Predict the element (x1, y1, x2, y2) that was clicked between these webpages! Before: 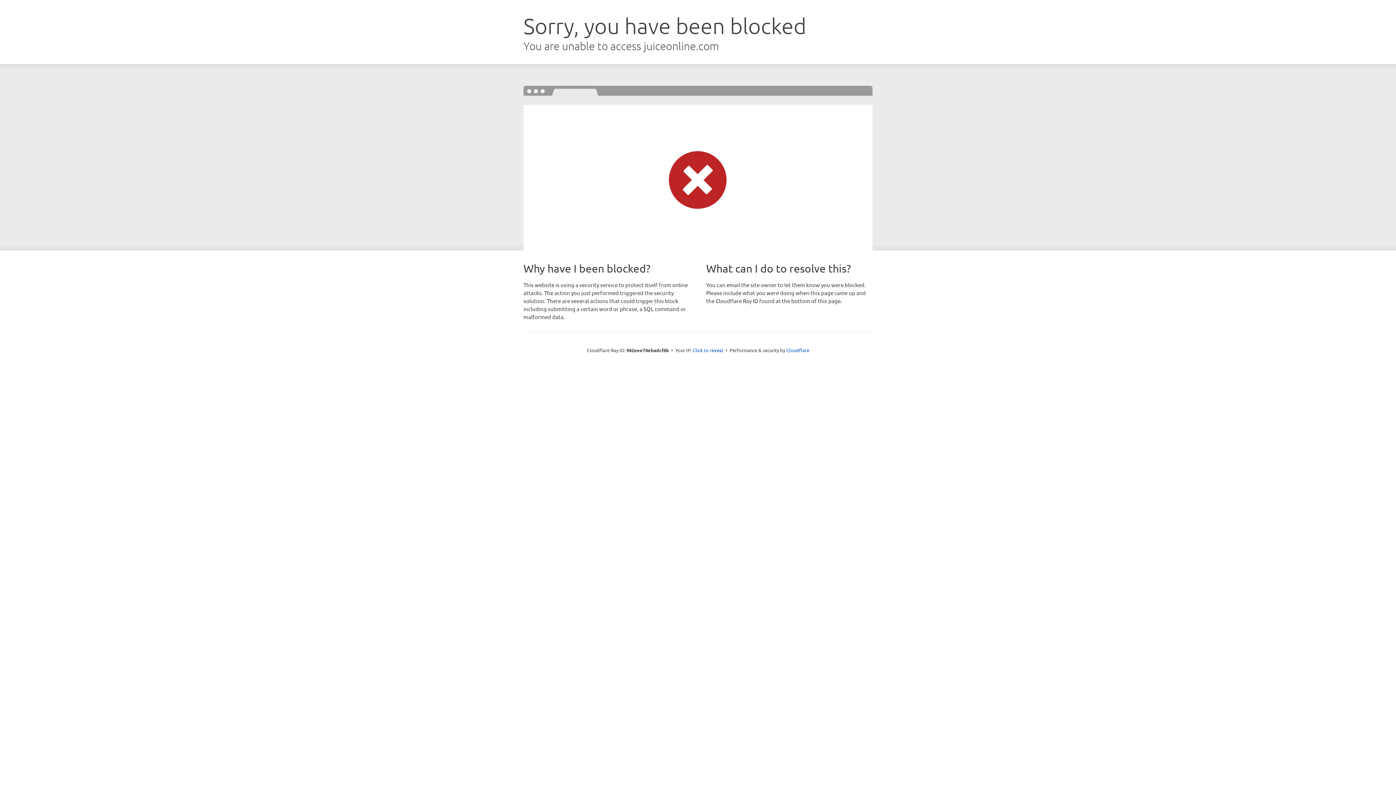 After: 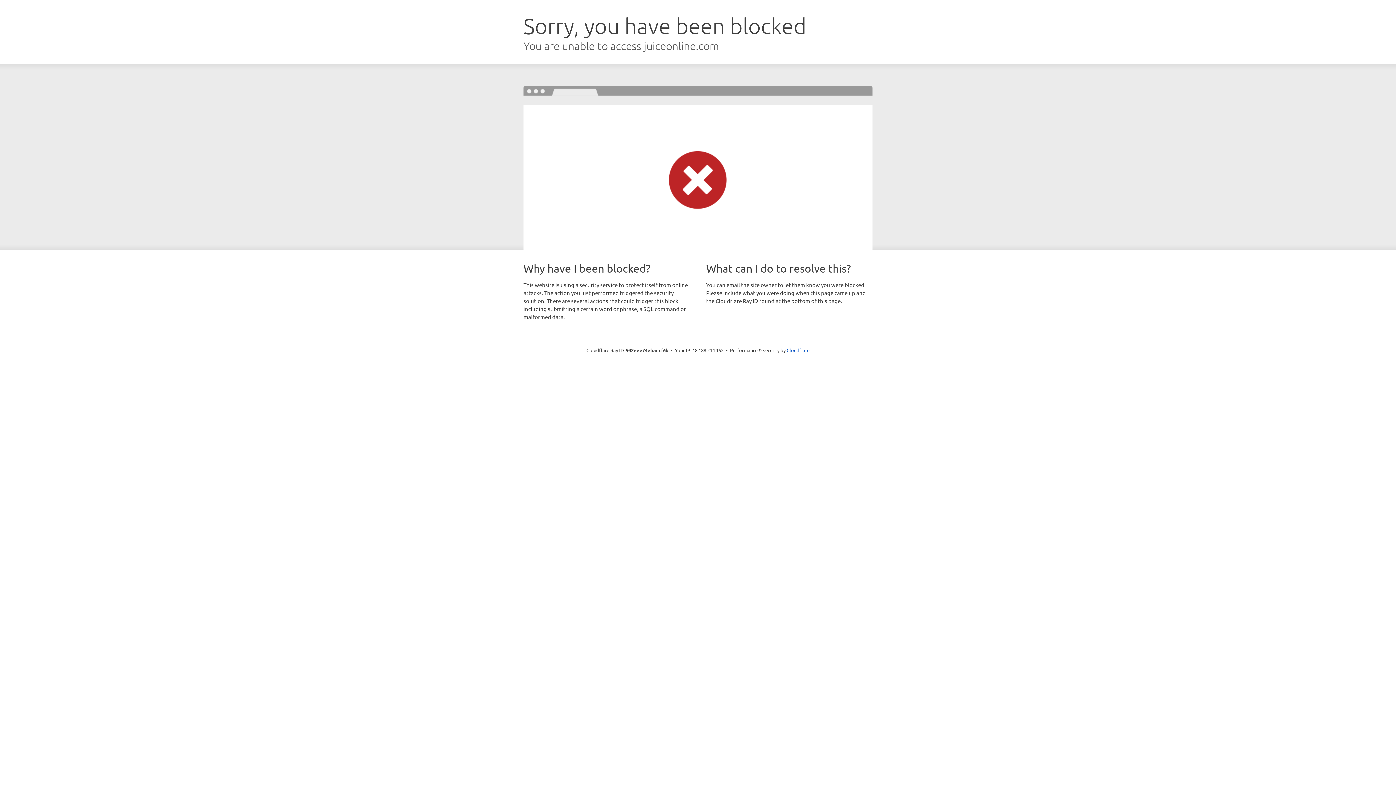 Action: label: Click to reveal bbox: (692, 346, 723, 353)